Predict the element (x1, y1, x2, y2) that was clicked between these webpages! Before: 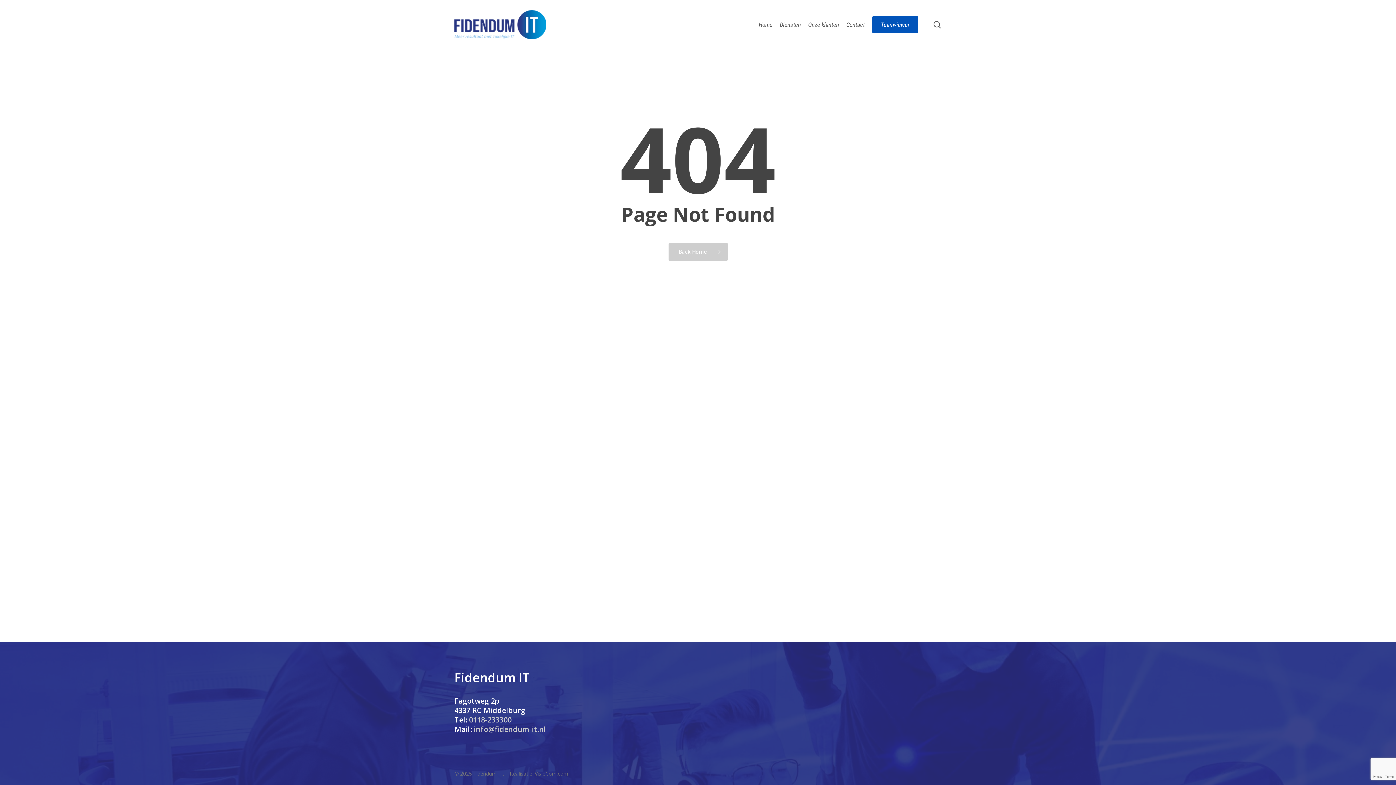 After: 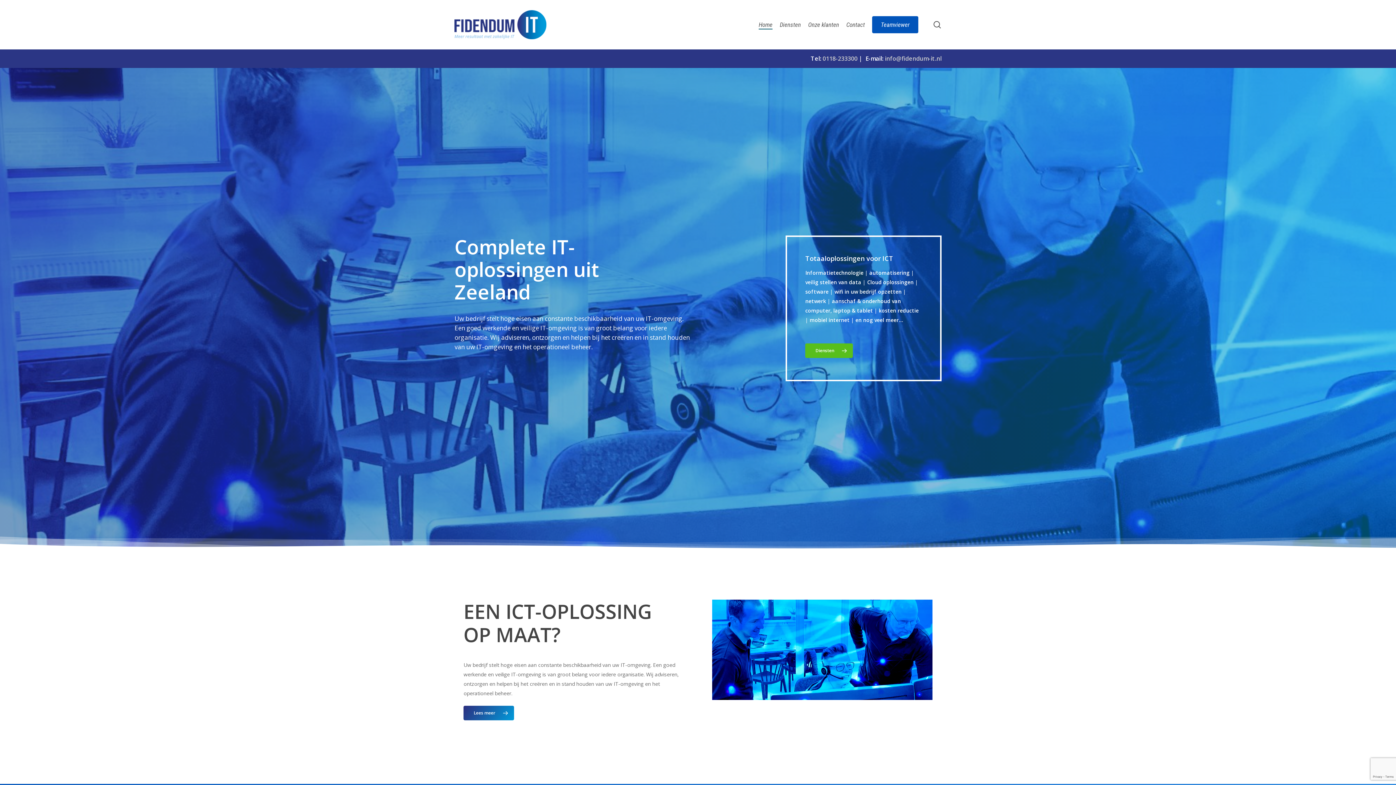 Action: bbox: (668, 242, 727, 261) label: Back Home